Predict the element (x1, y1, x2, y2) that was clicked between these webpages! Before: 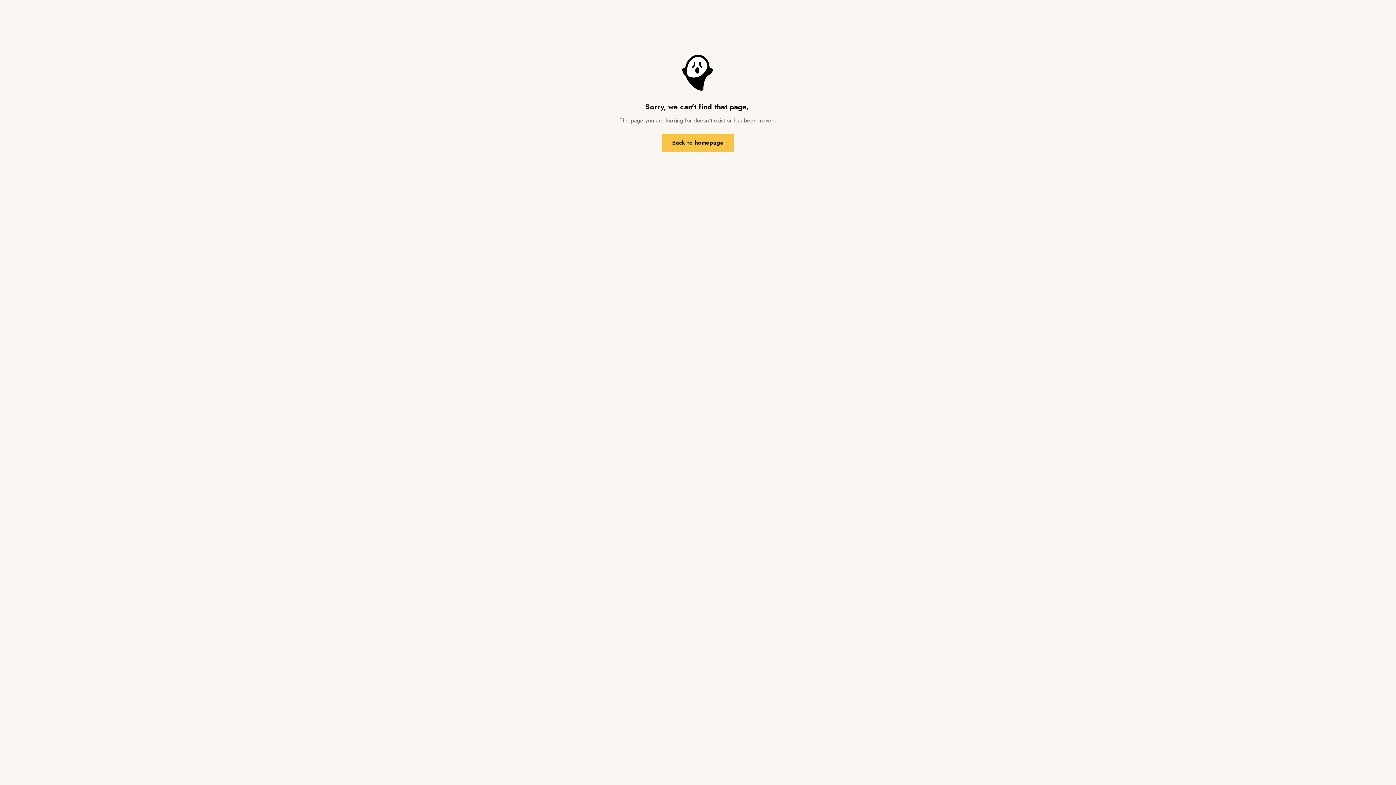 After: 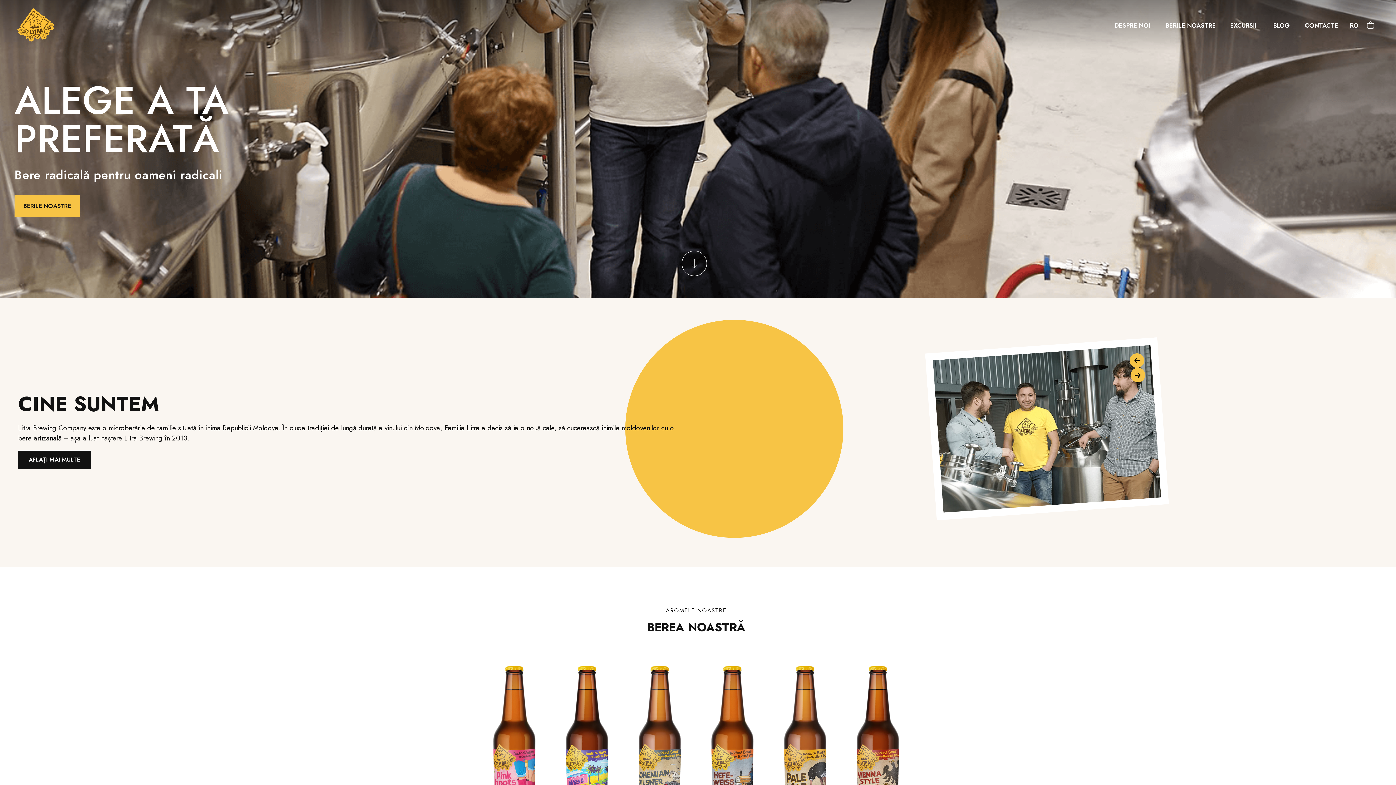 Action: label: Back to homepage bbox: (661, 133, 734, 152)